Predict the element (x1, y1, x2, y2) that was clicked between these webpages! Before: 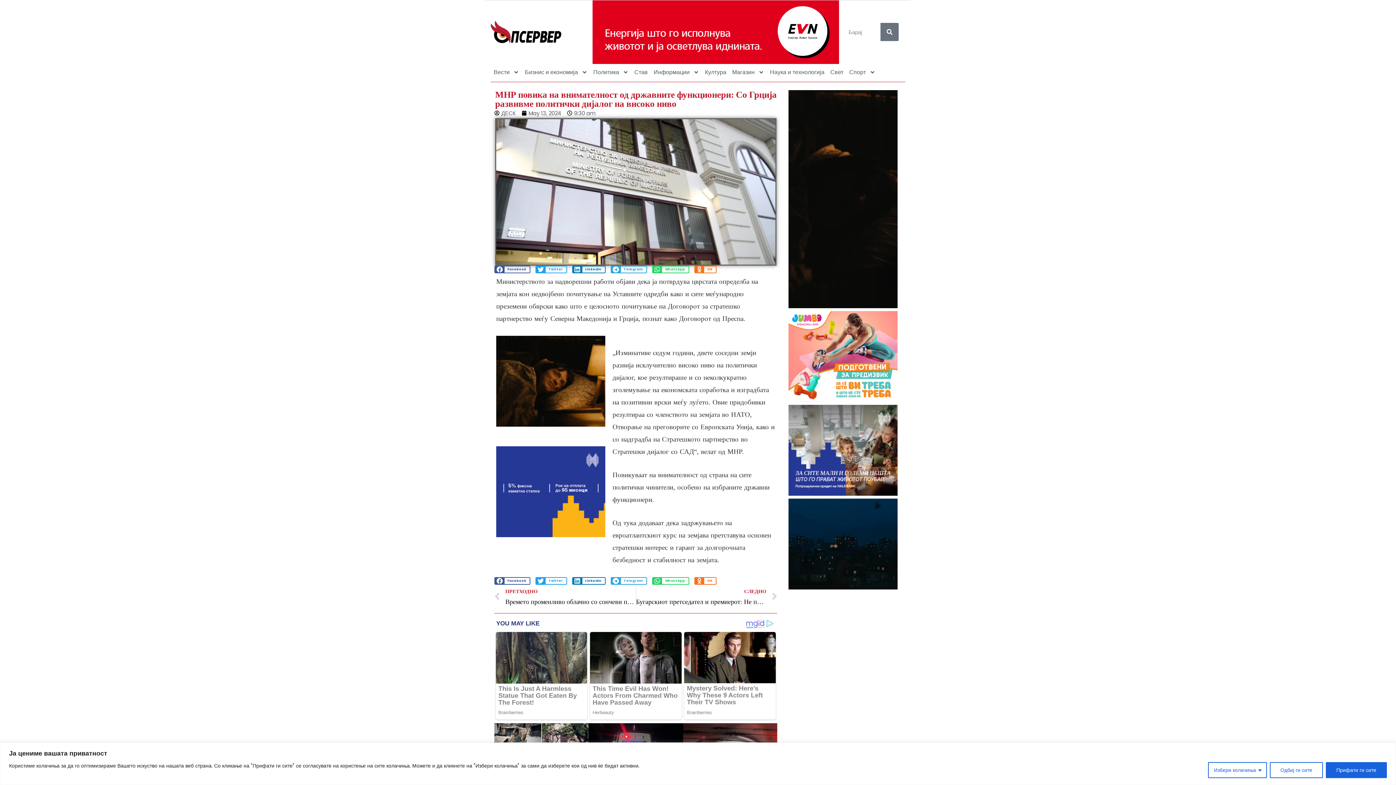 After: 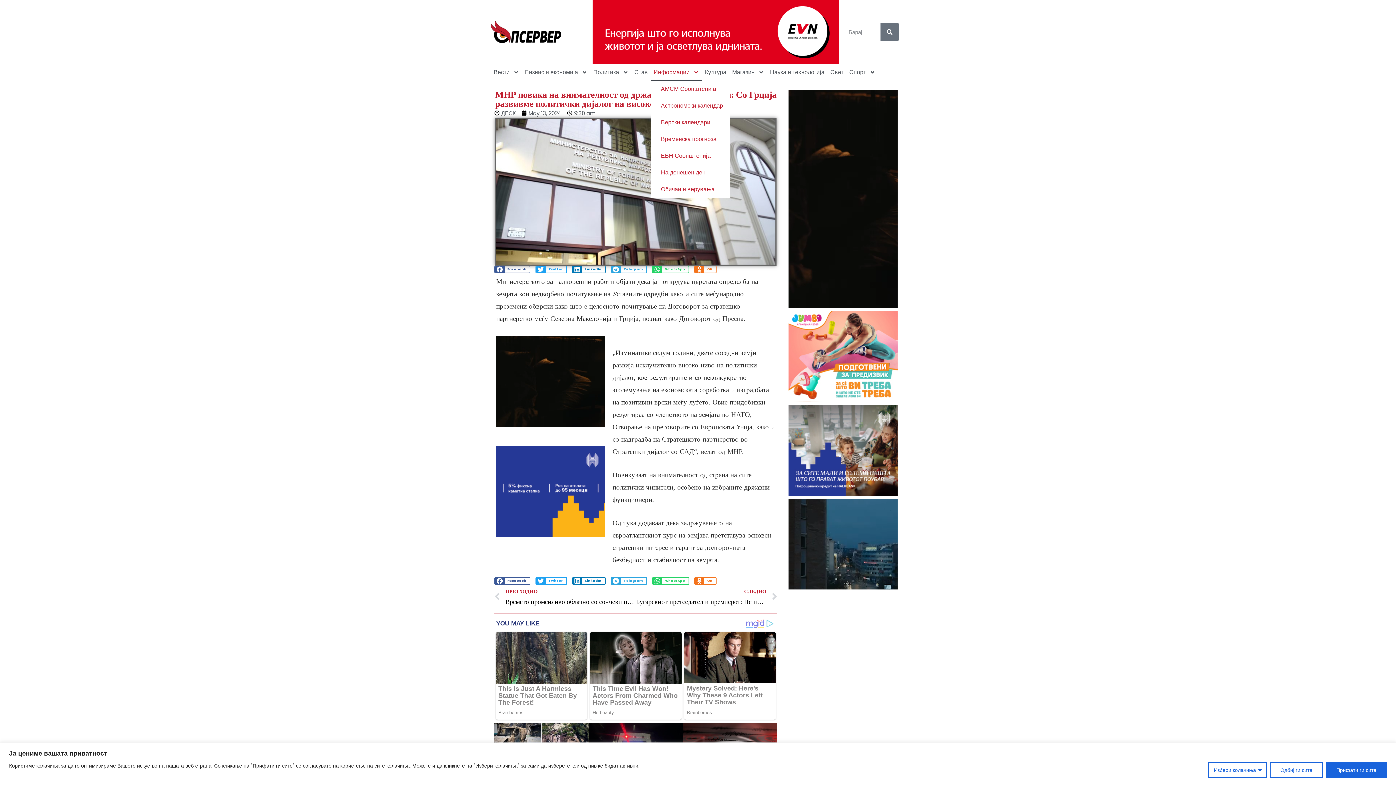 Action: label: Информации bbox: (650, 63, 702, 80)